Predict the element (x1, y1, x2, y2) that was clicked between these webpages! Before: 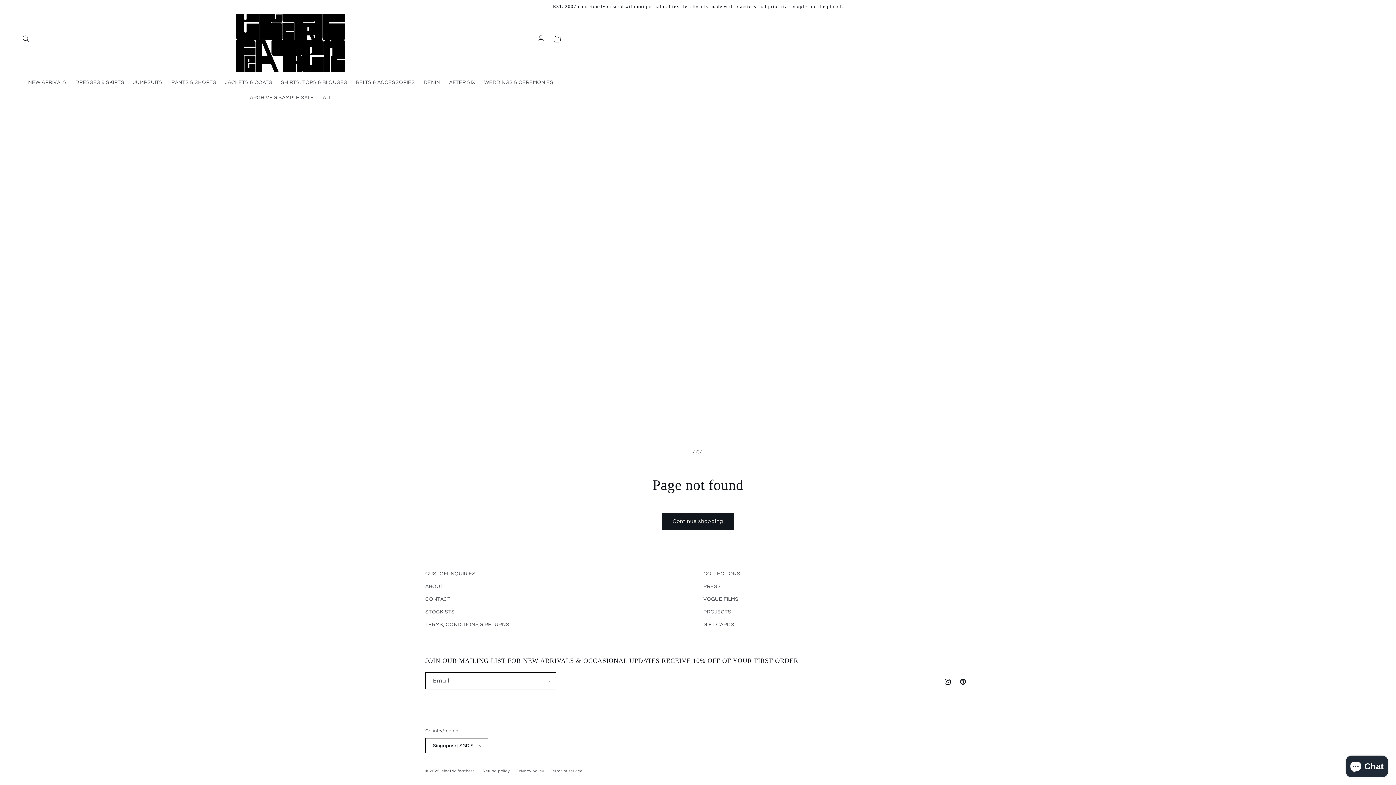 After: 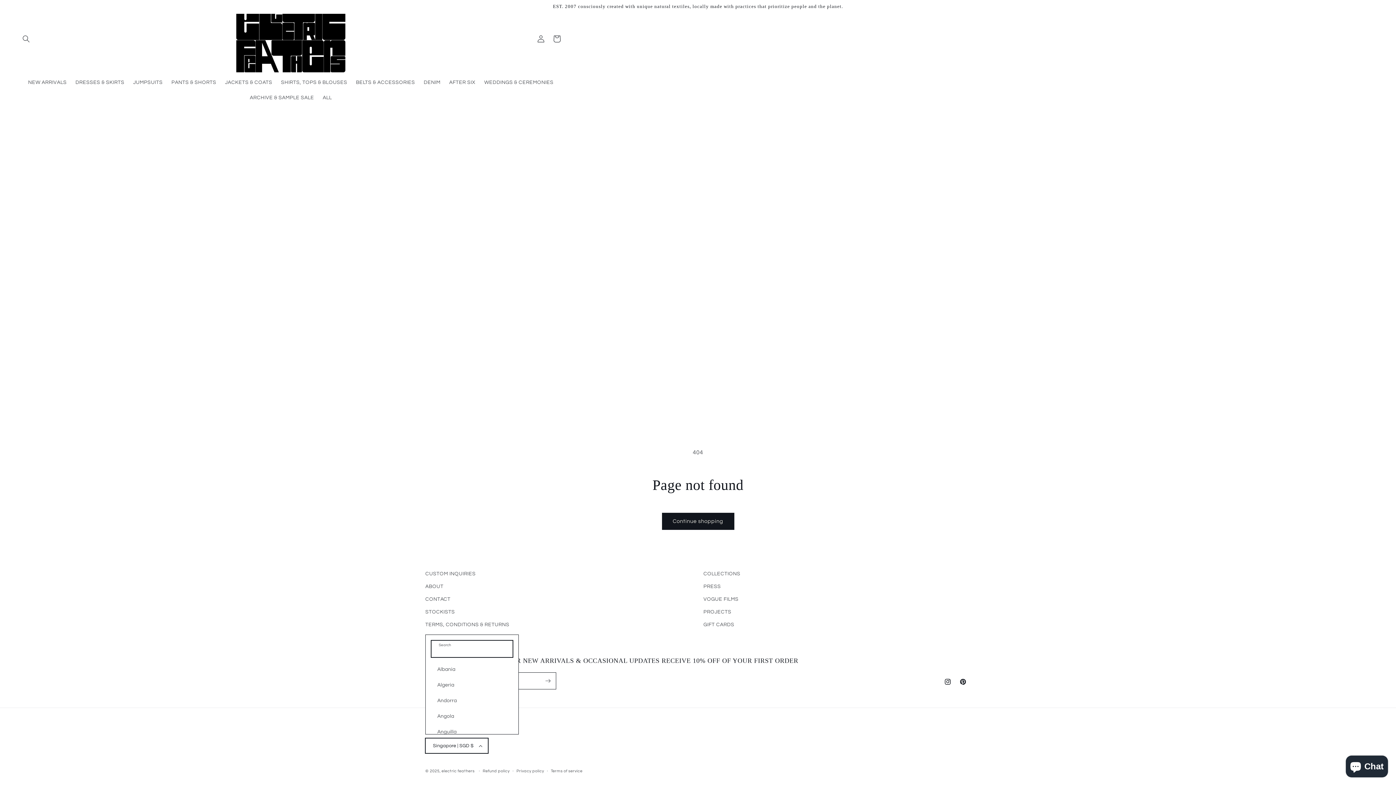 Action: bbox: (425, 738, 488, 753) label: Singapore | SGD $